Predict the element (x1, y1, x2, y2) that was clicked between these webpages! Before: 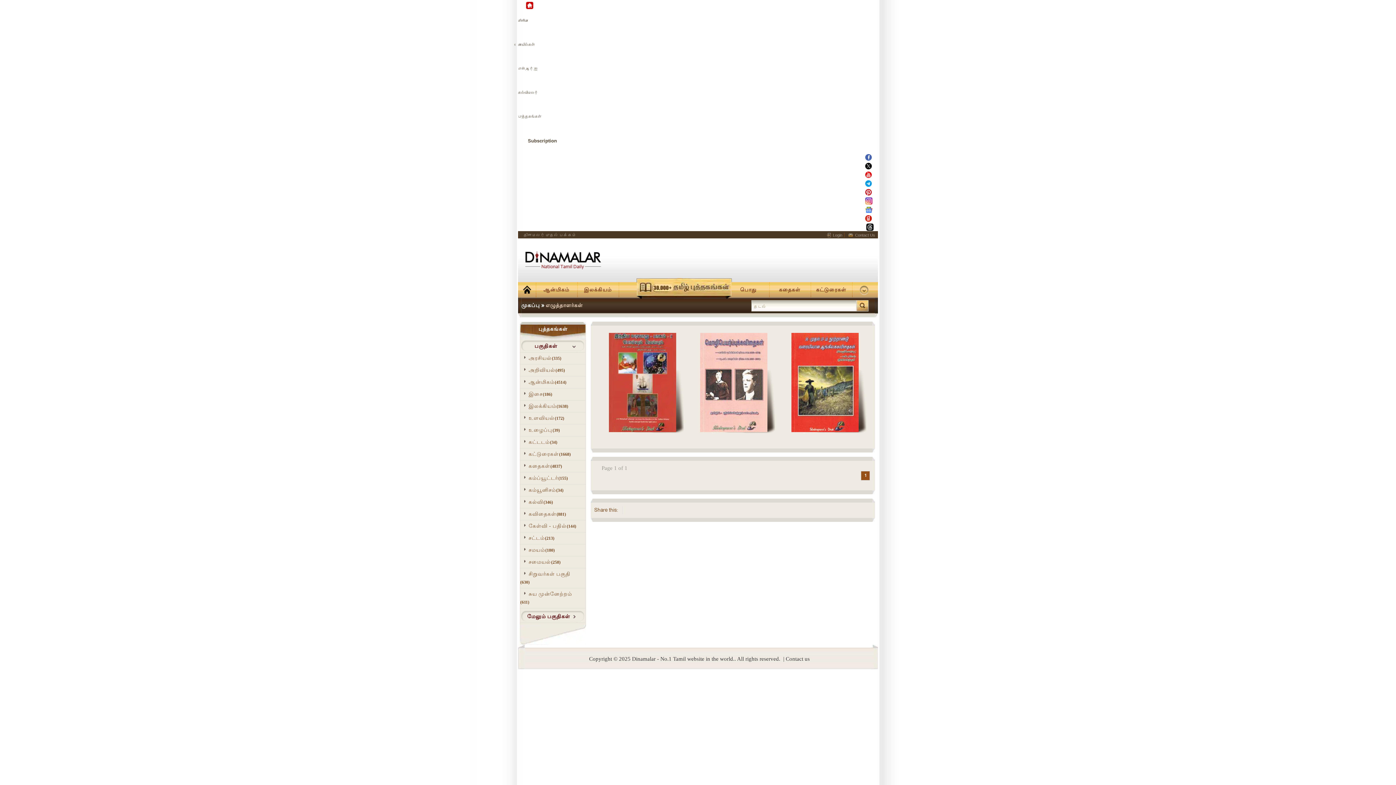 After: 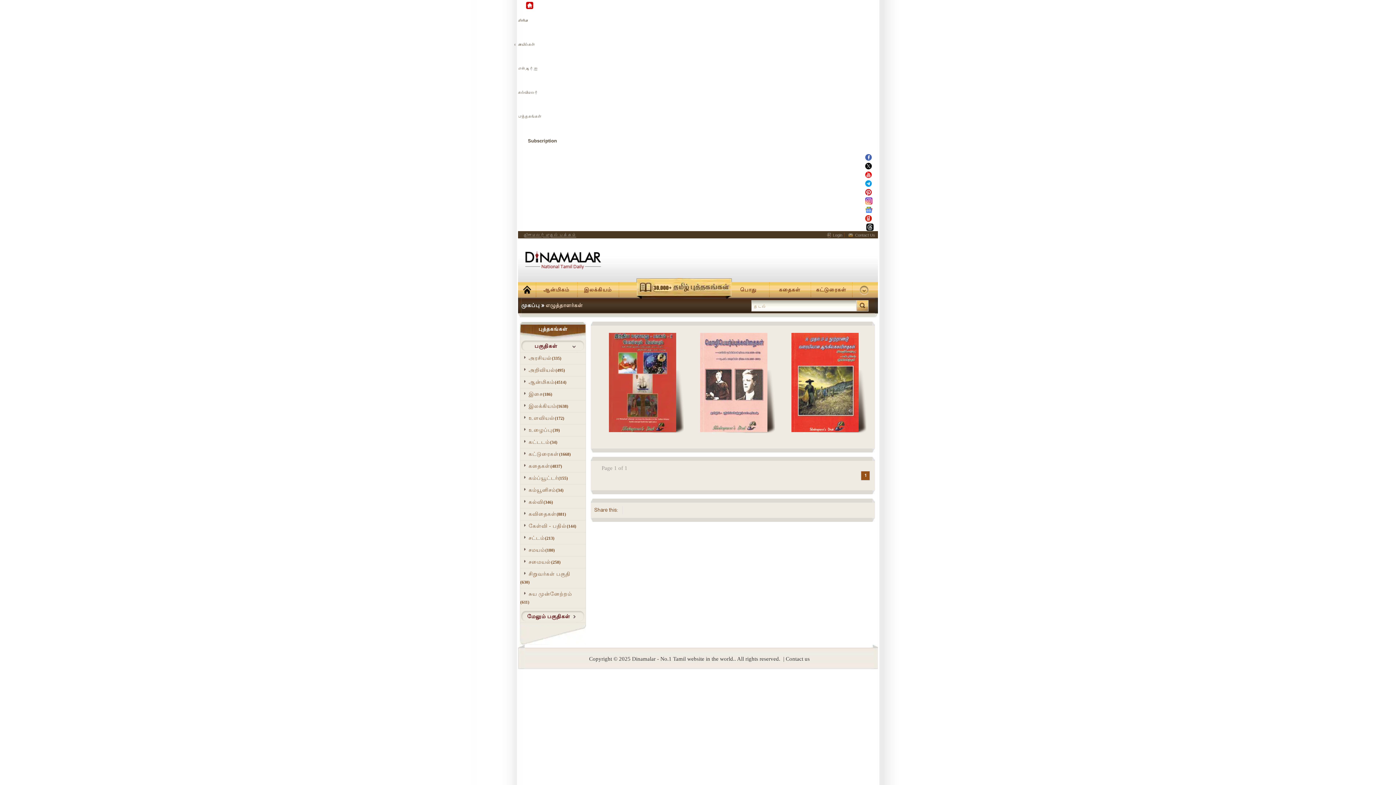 Action: label: தினமலர் முதல் பக்கம் bbox: (523, 233, 576, 237)